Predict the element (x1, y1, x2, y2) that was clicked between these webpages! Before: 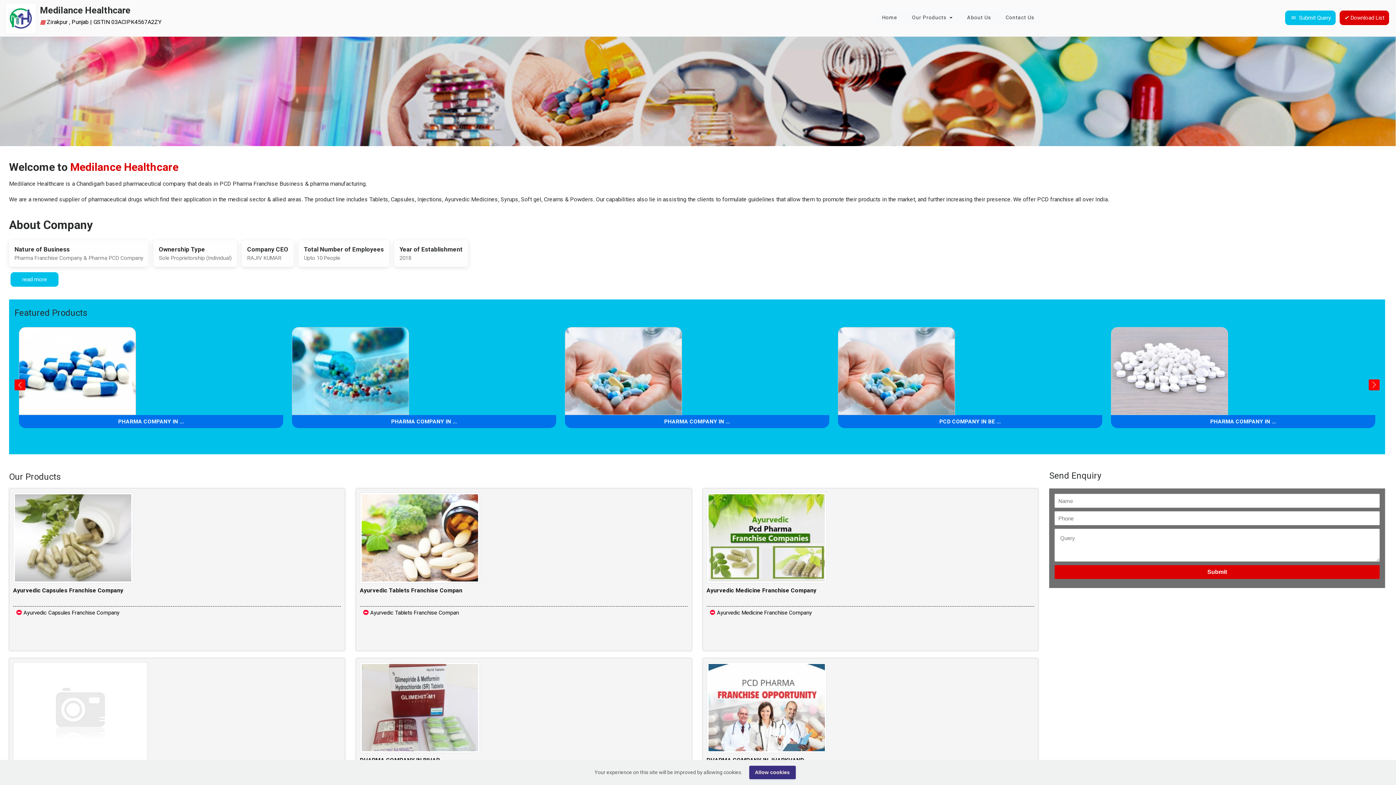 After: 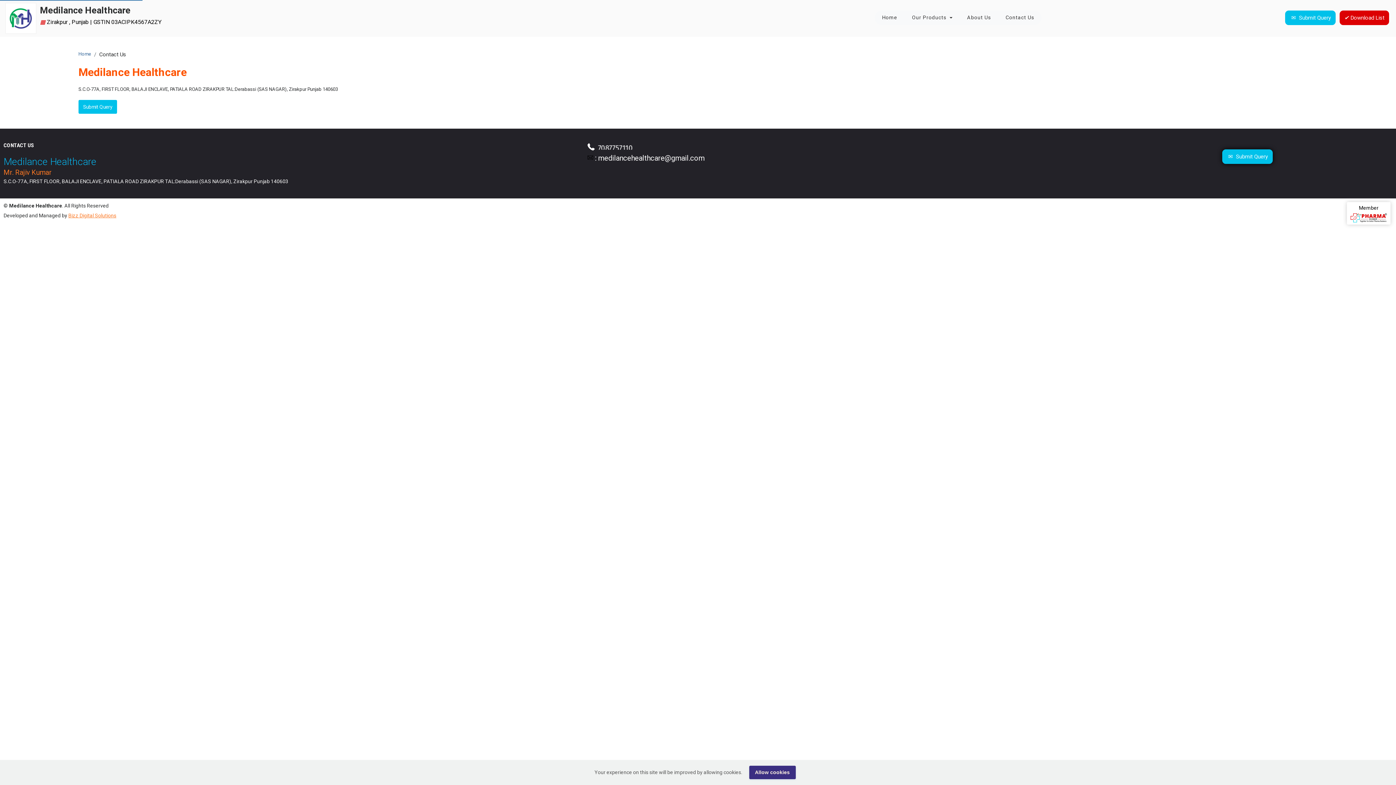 Action: label: Contact Us bbox: (1002, 10, 1038, 25)